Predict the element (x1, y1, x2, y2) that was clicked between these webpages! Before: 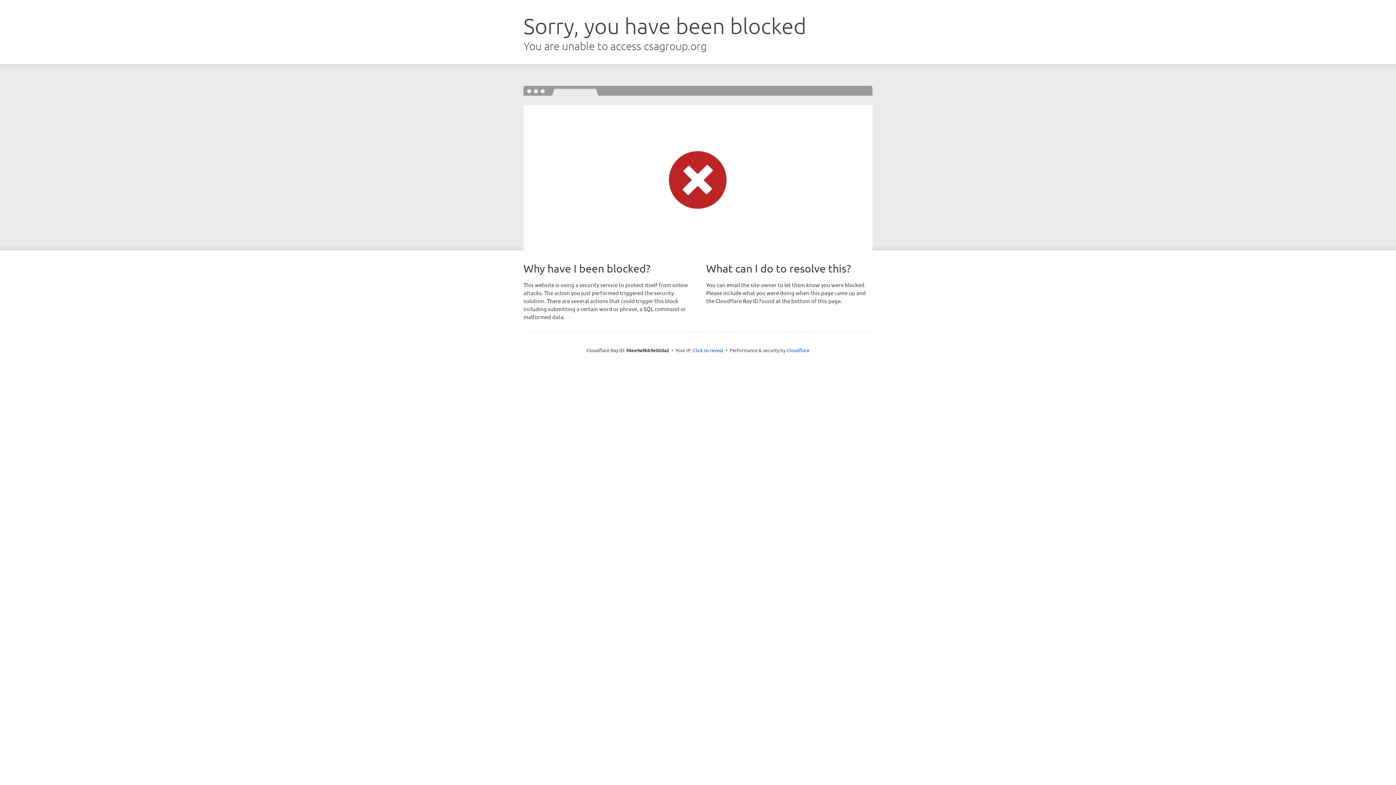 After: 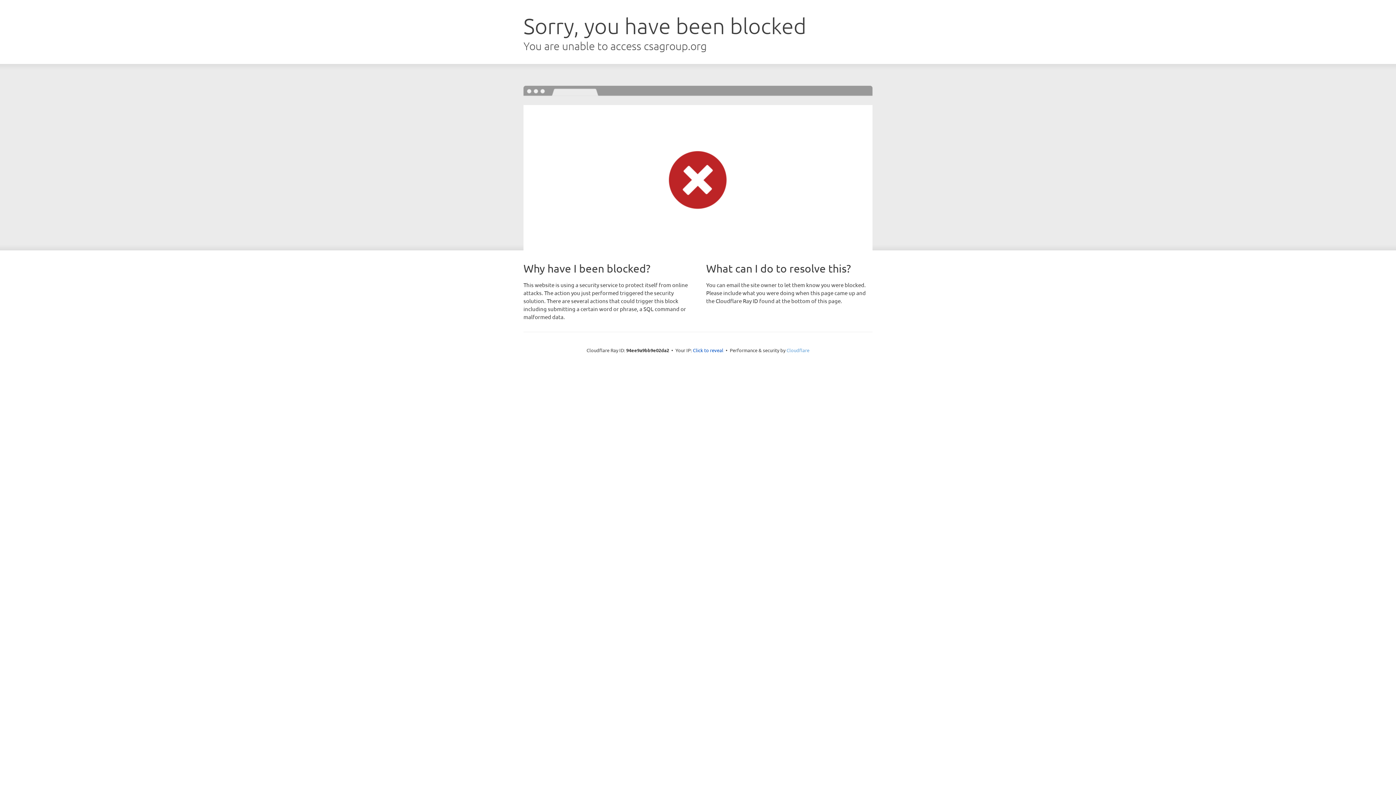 Action: label: Cloudflare bbox: (786, 347, 809, 353)